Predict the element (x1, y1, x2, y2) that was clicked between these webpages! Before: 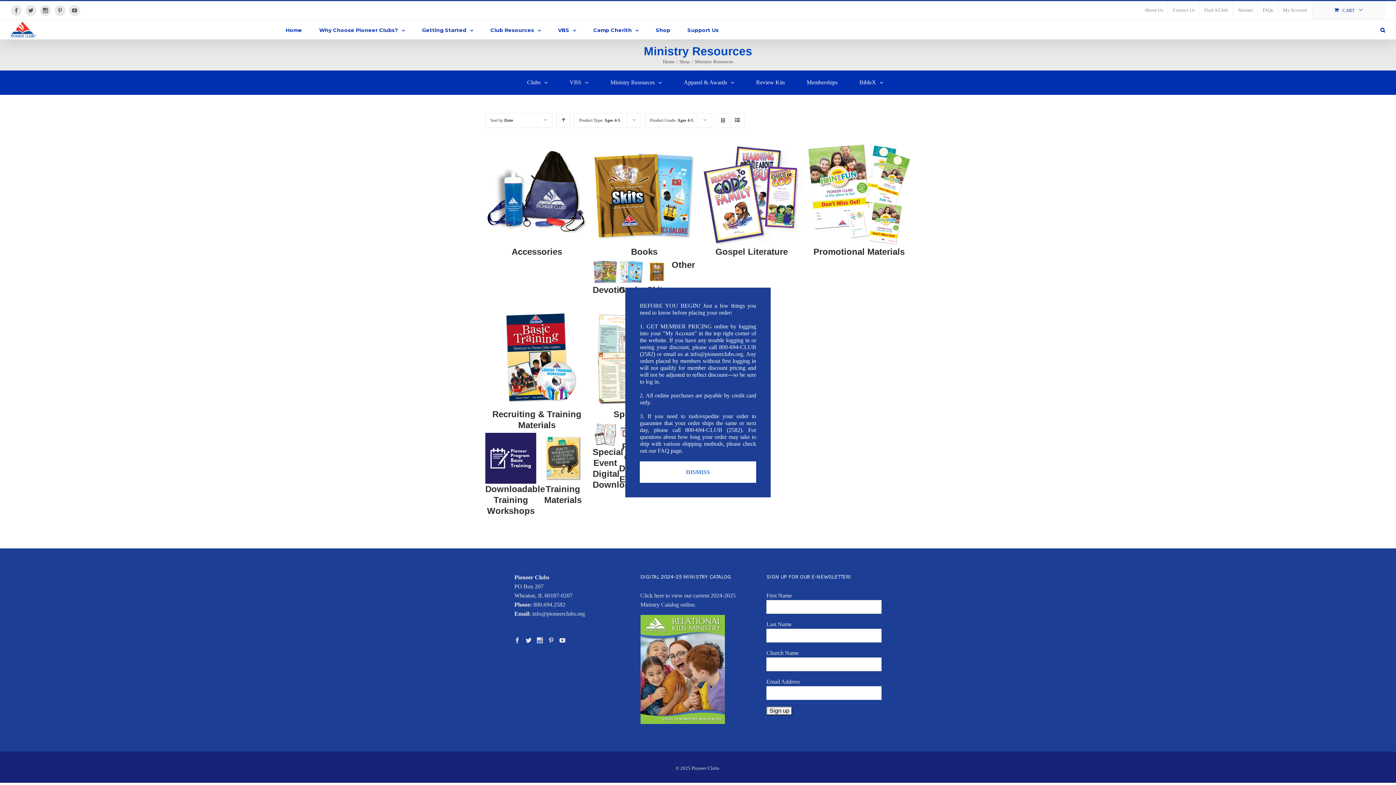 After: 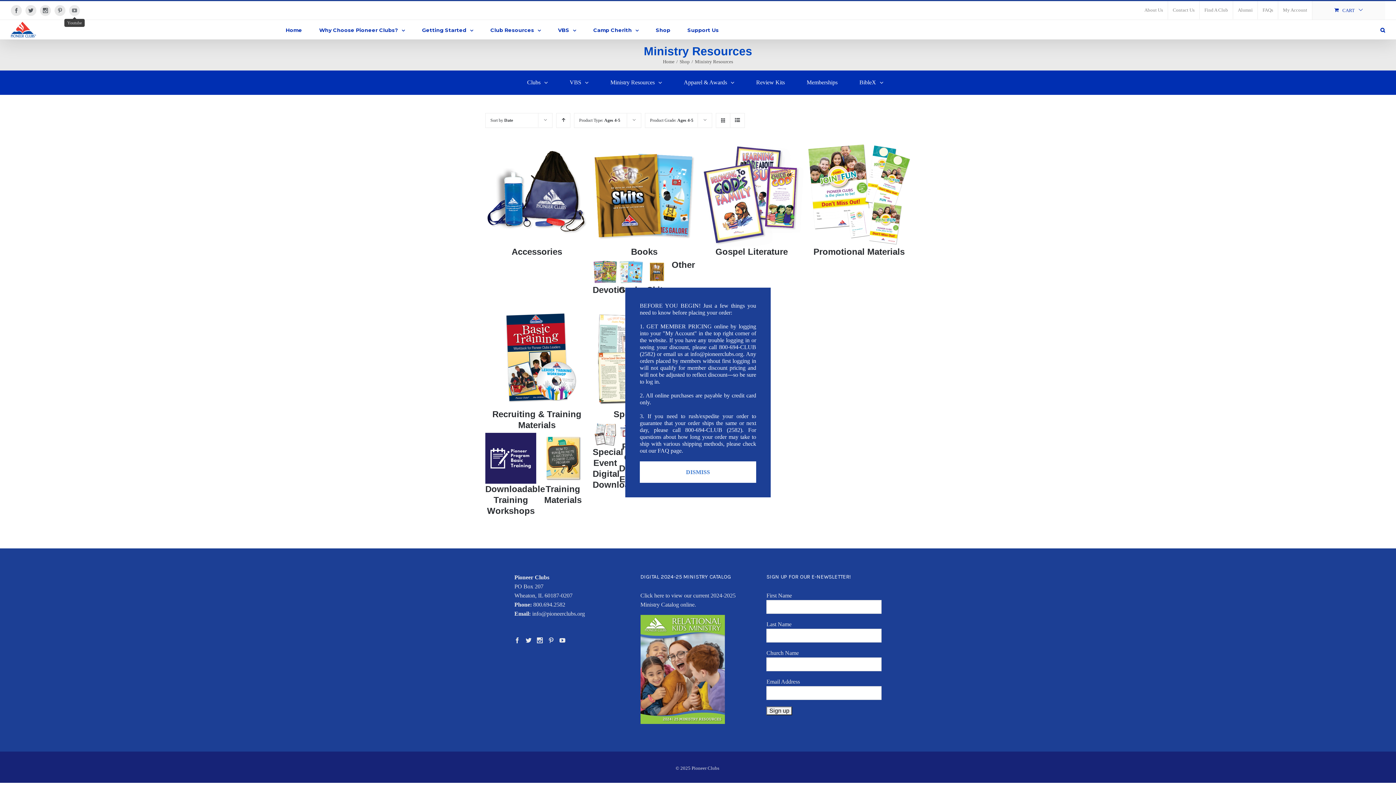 Action: label: Youtube bbox: (69, 4, 80, 15)